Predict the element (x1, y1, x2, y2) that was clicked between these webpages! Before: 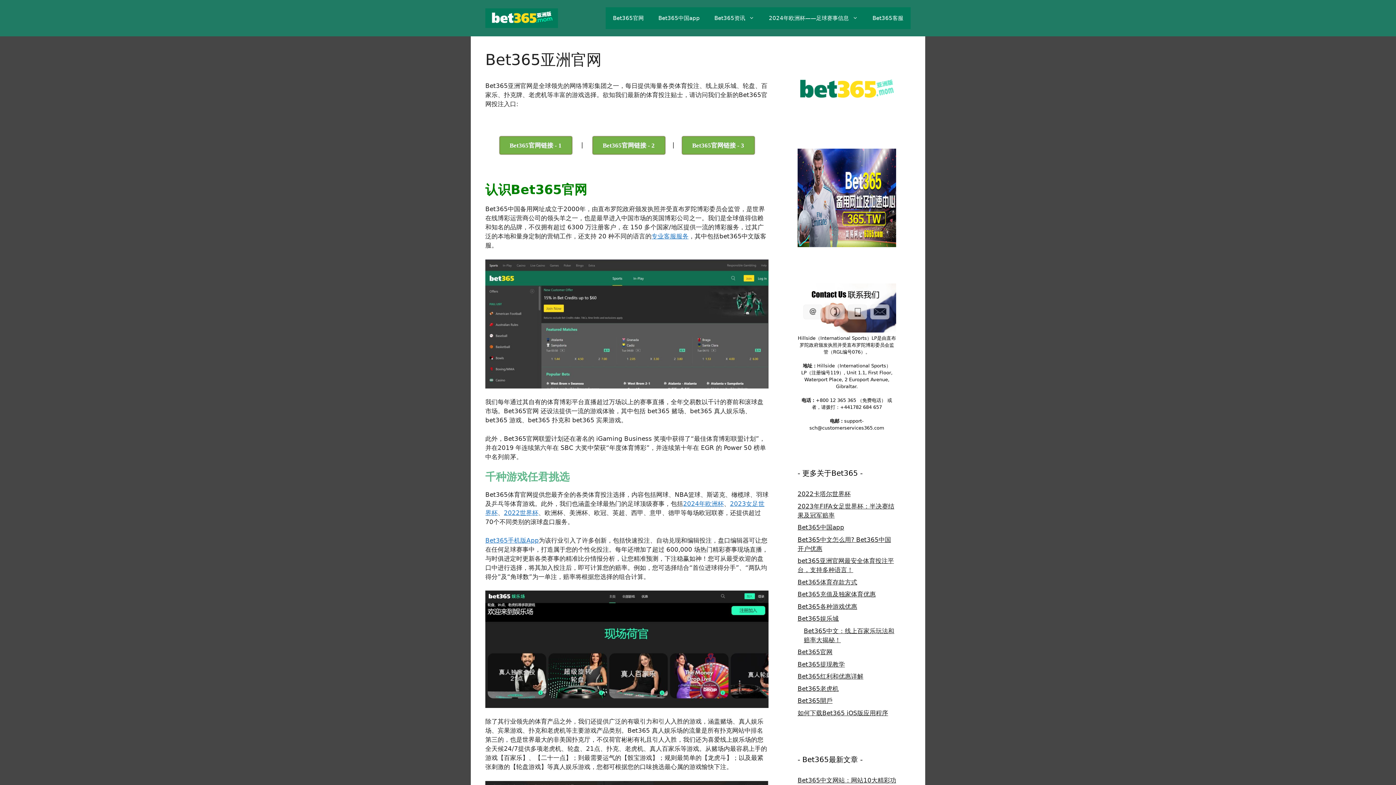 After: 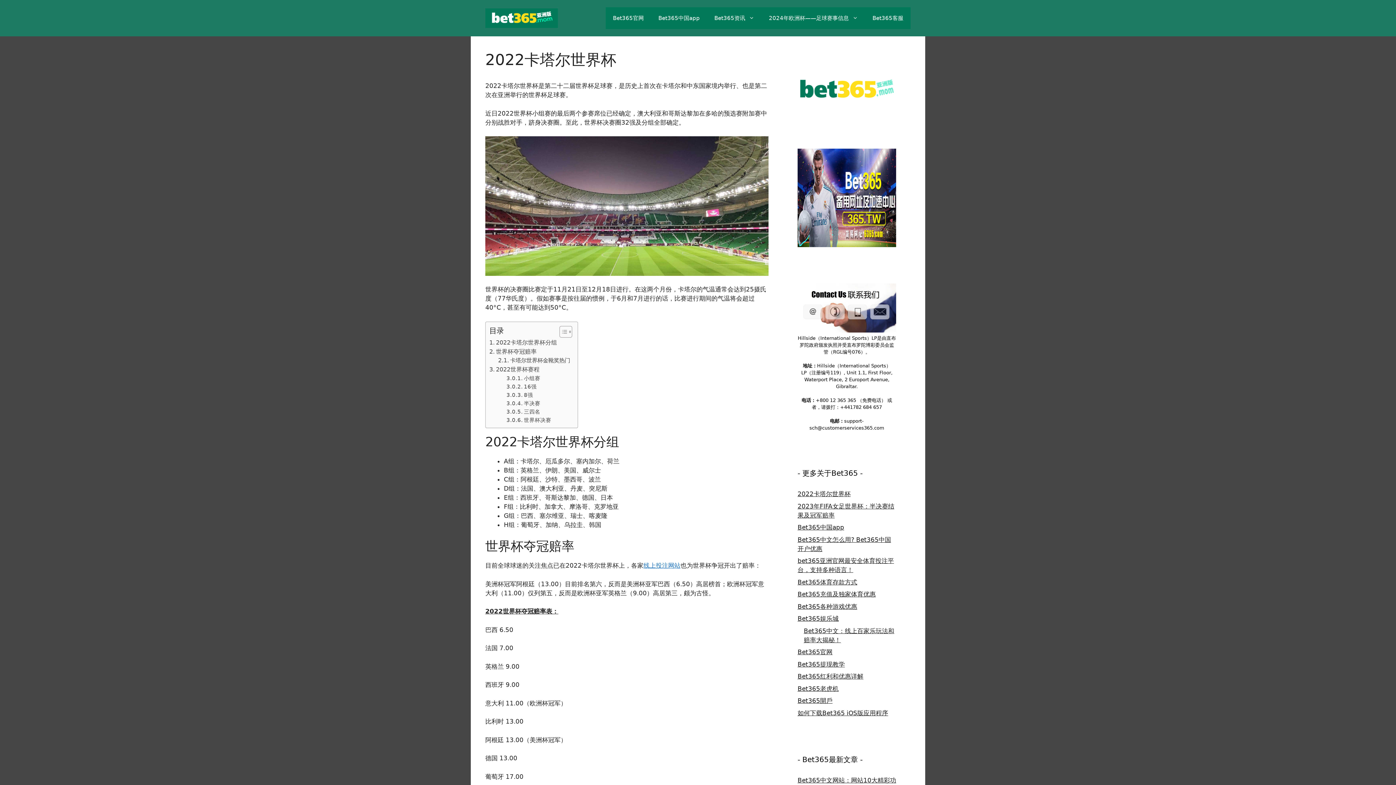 Action: bbox: (797, 490, 850, 497) label: 2022卡塔尔世界杯